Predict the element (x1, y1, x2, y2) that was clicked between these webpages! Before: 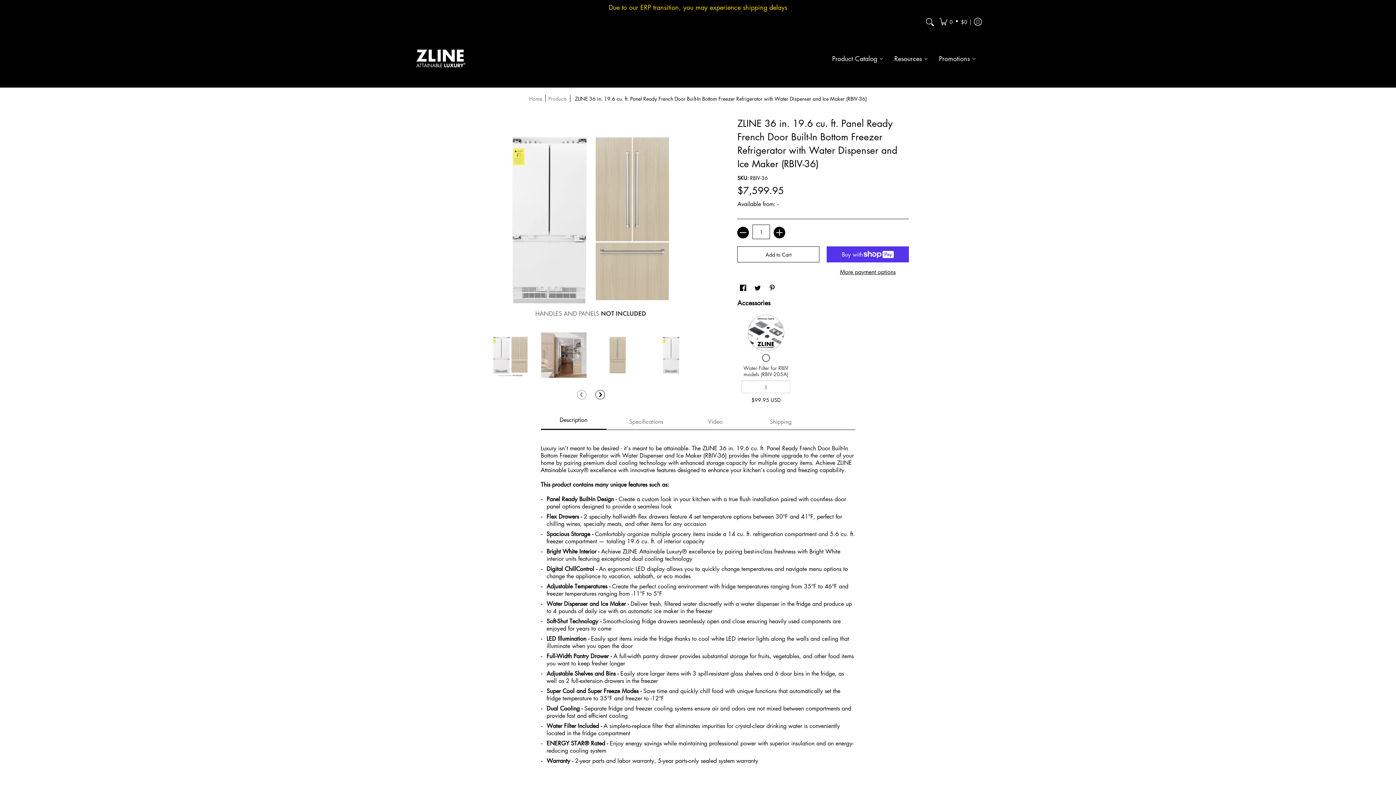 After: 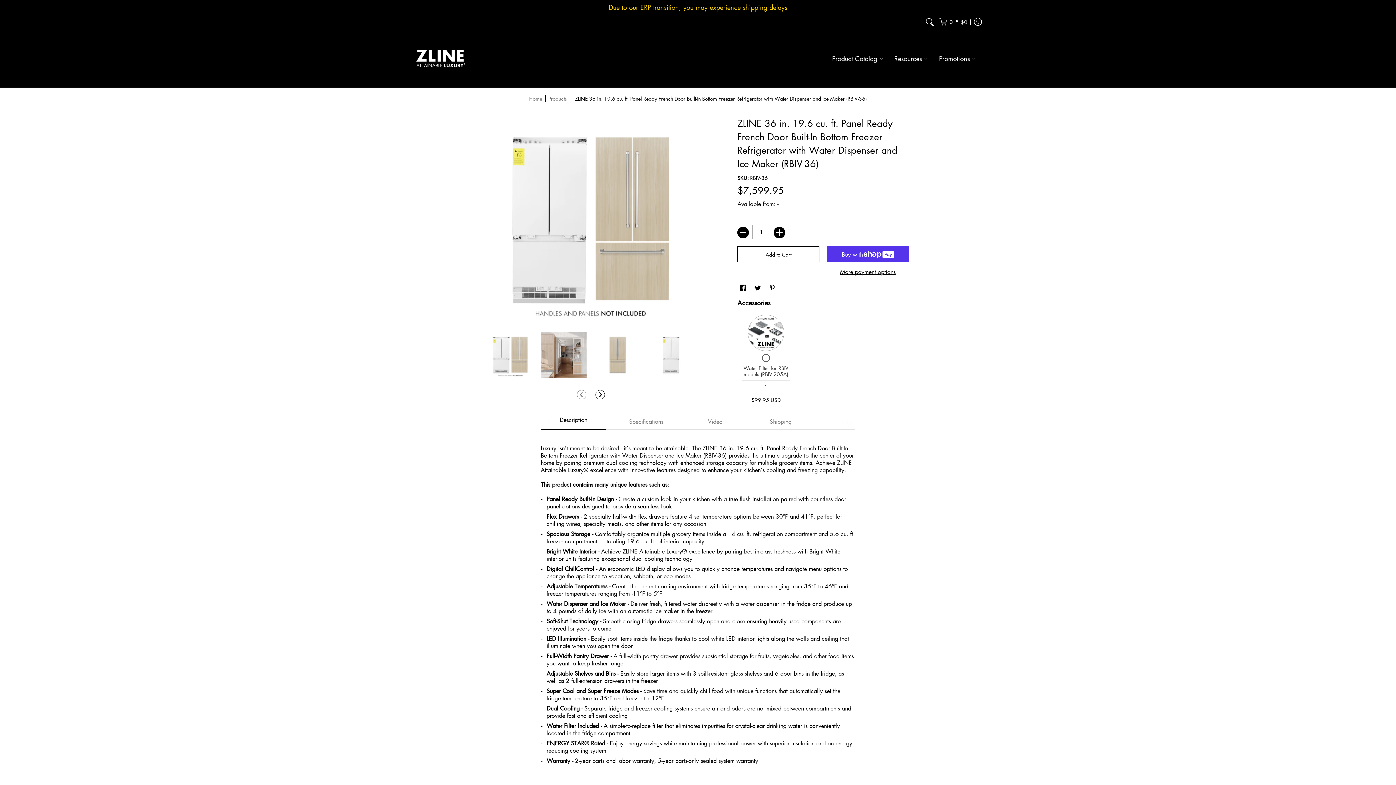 Action: label: Description bbox: (540, 414, 606, 429)